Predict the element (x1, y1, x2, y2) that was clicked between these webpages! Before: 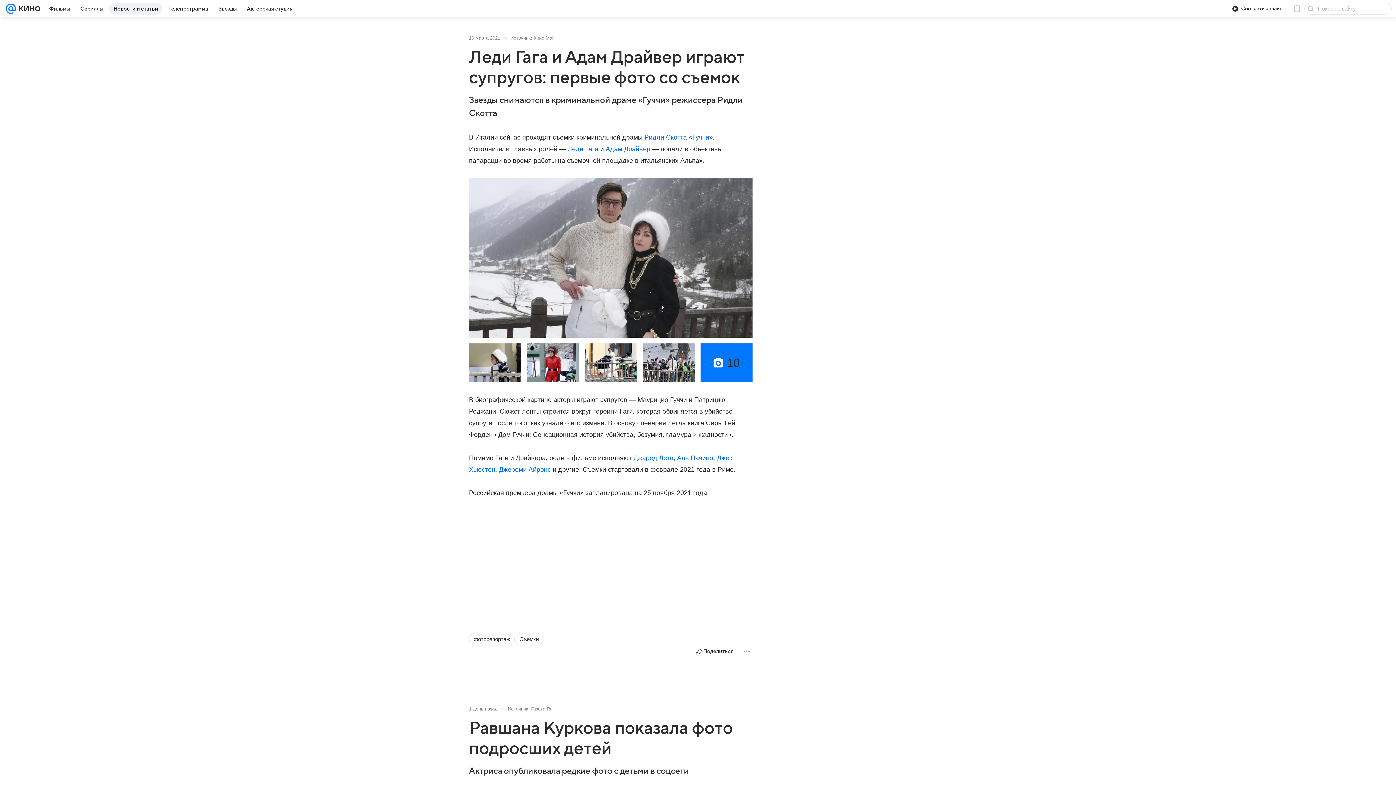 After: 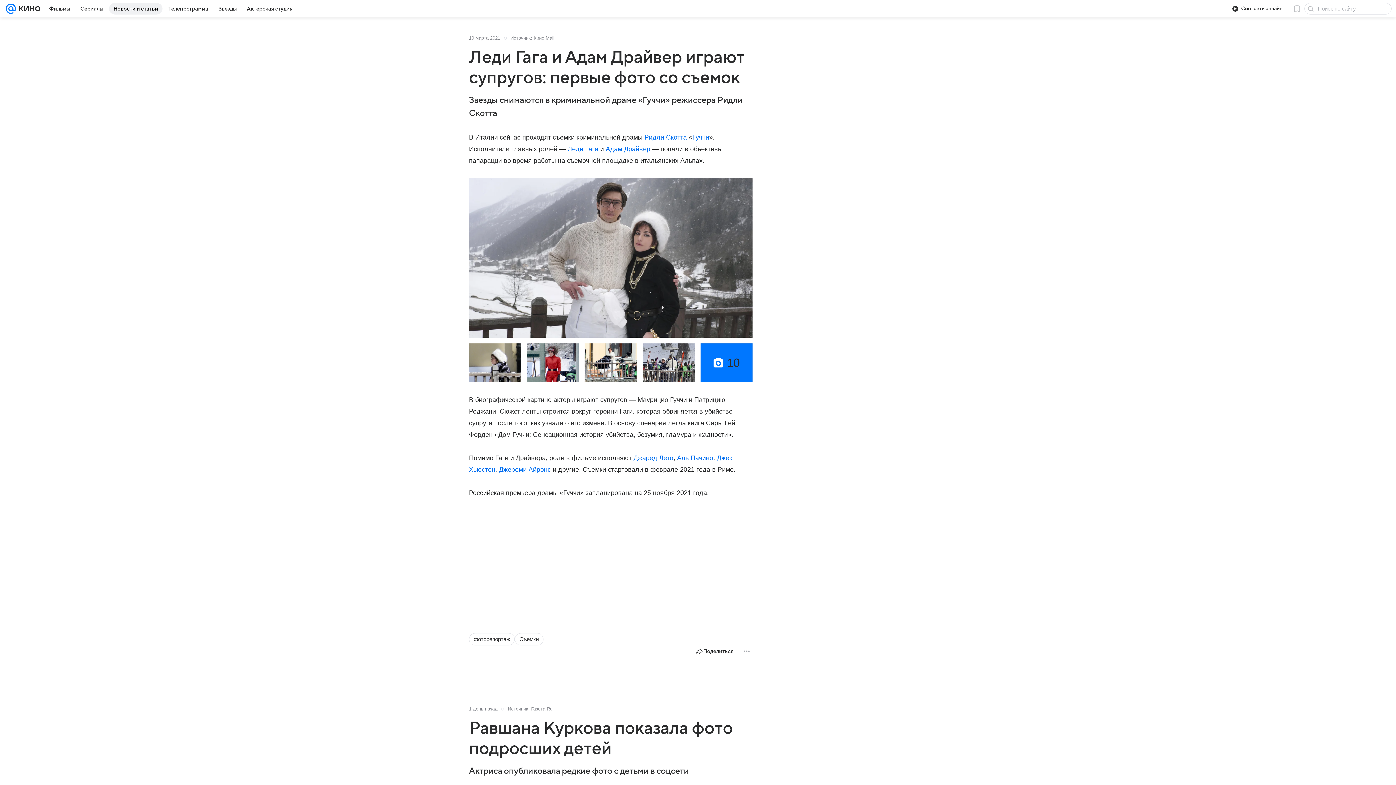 Action: label: Газета.Ru bbox: (531, 706, 552, 712)